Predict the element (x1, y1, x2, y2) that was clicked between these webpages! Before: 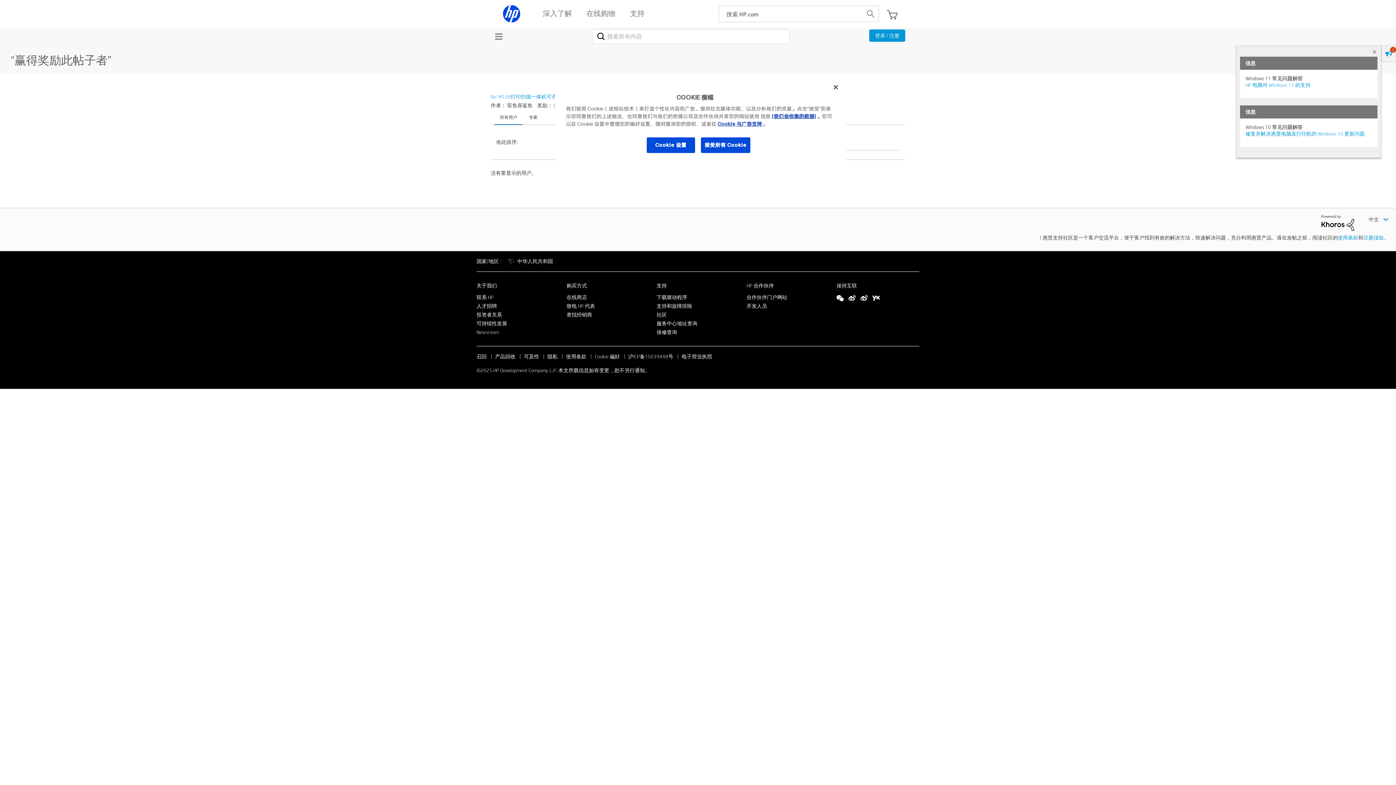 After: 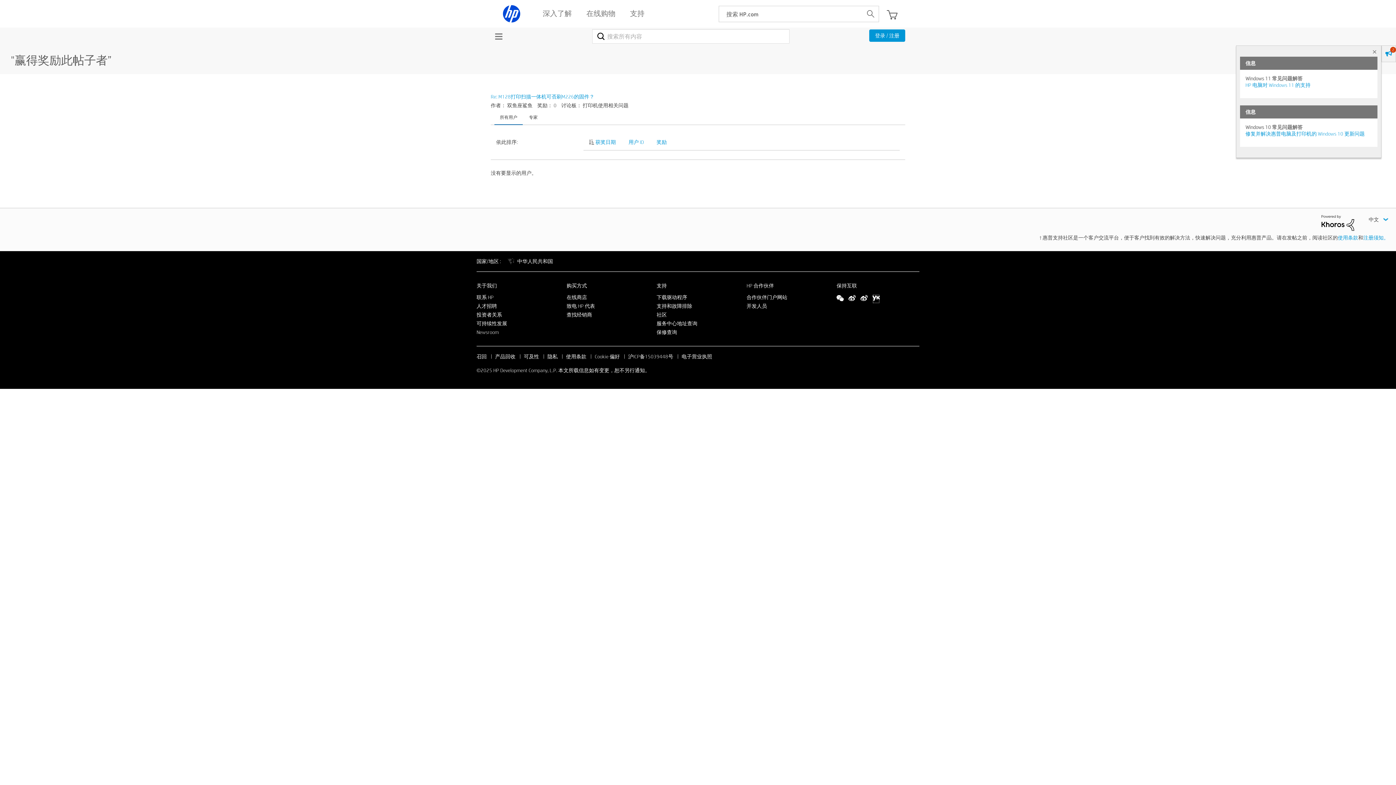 Action: bbox: (872, 294, 880, 303)